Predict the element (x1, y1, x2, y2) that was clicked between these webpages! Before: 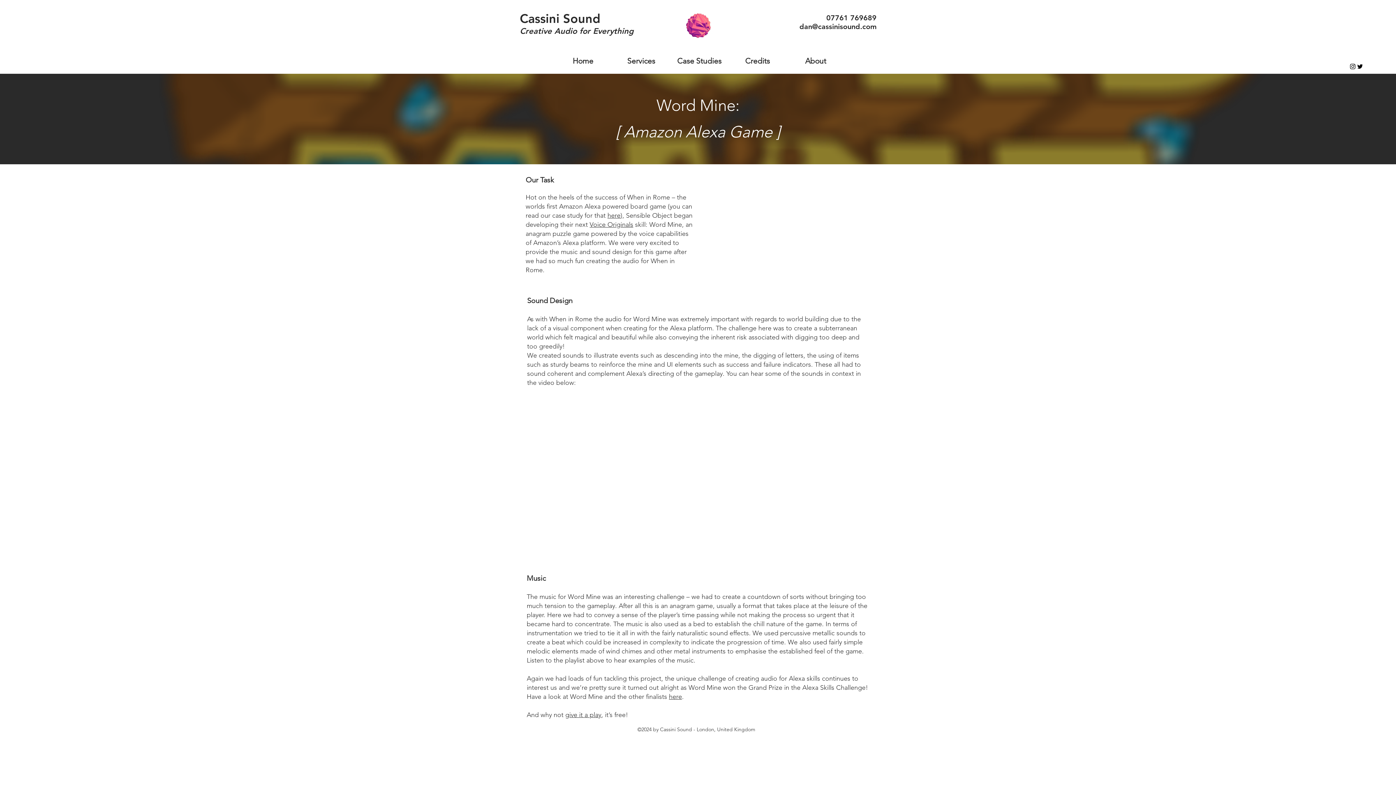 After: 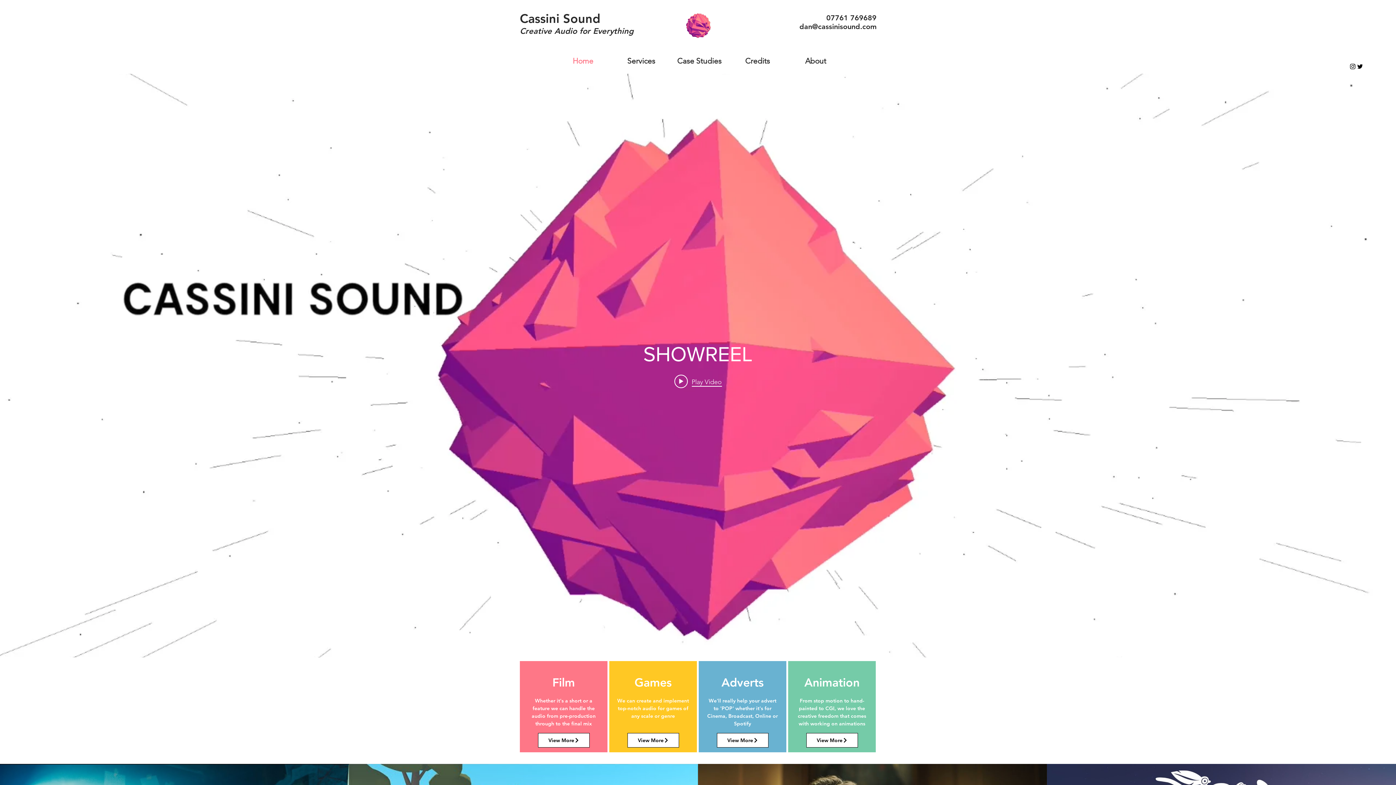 Action: label: Home bbox: (554, 55, 612, 66)